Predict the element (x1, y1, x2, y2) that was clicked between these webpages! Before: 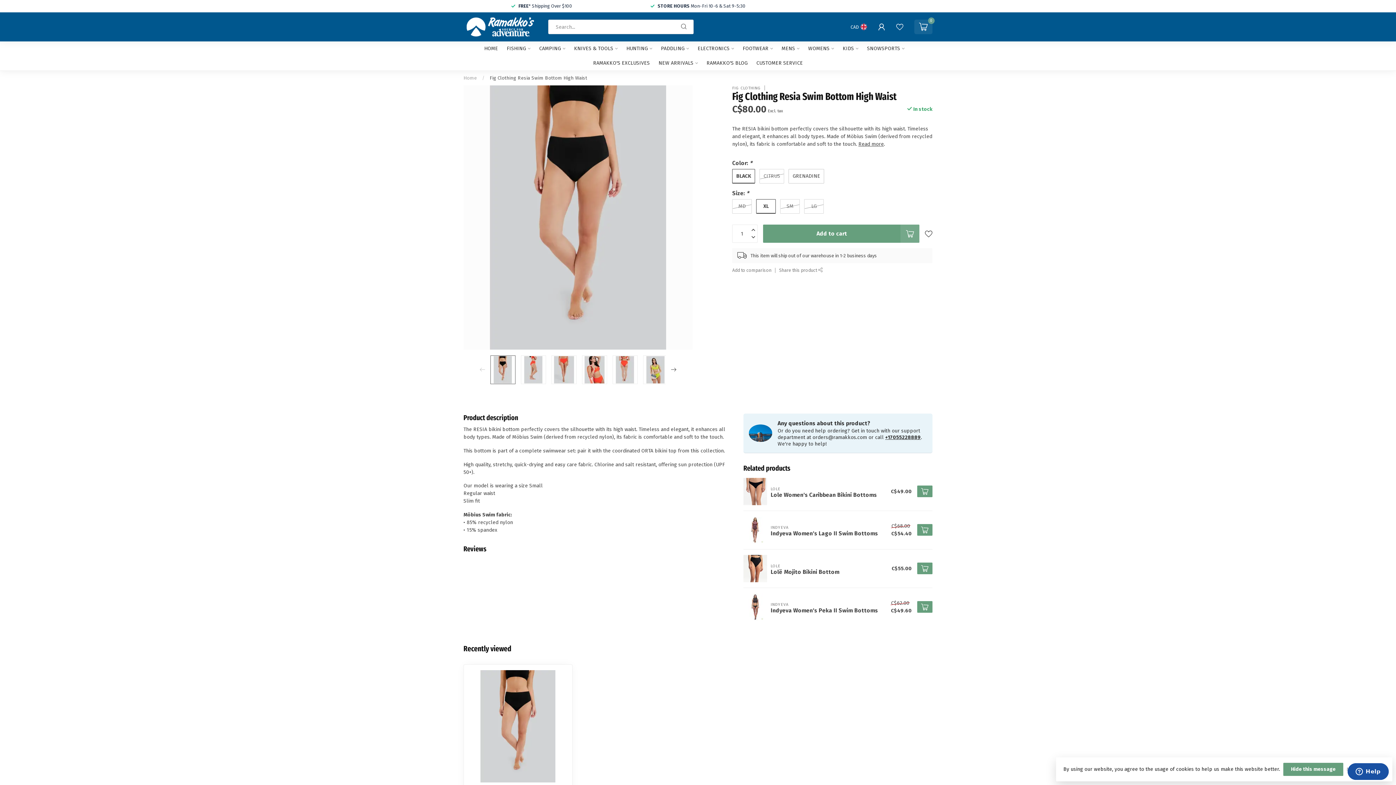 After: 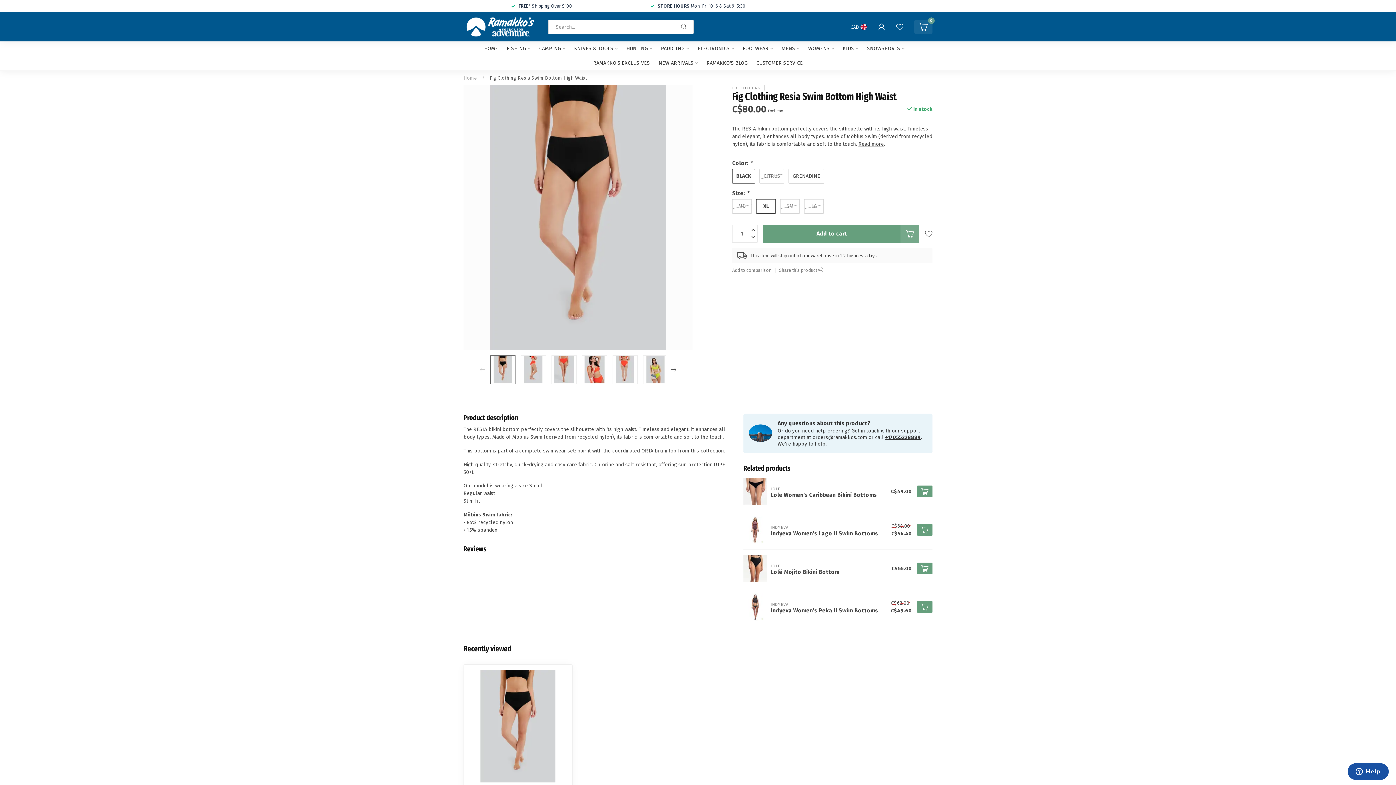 Action: bbox: (732, 169, 755, 183) label: BLACK